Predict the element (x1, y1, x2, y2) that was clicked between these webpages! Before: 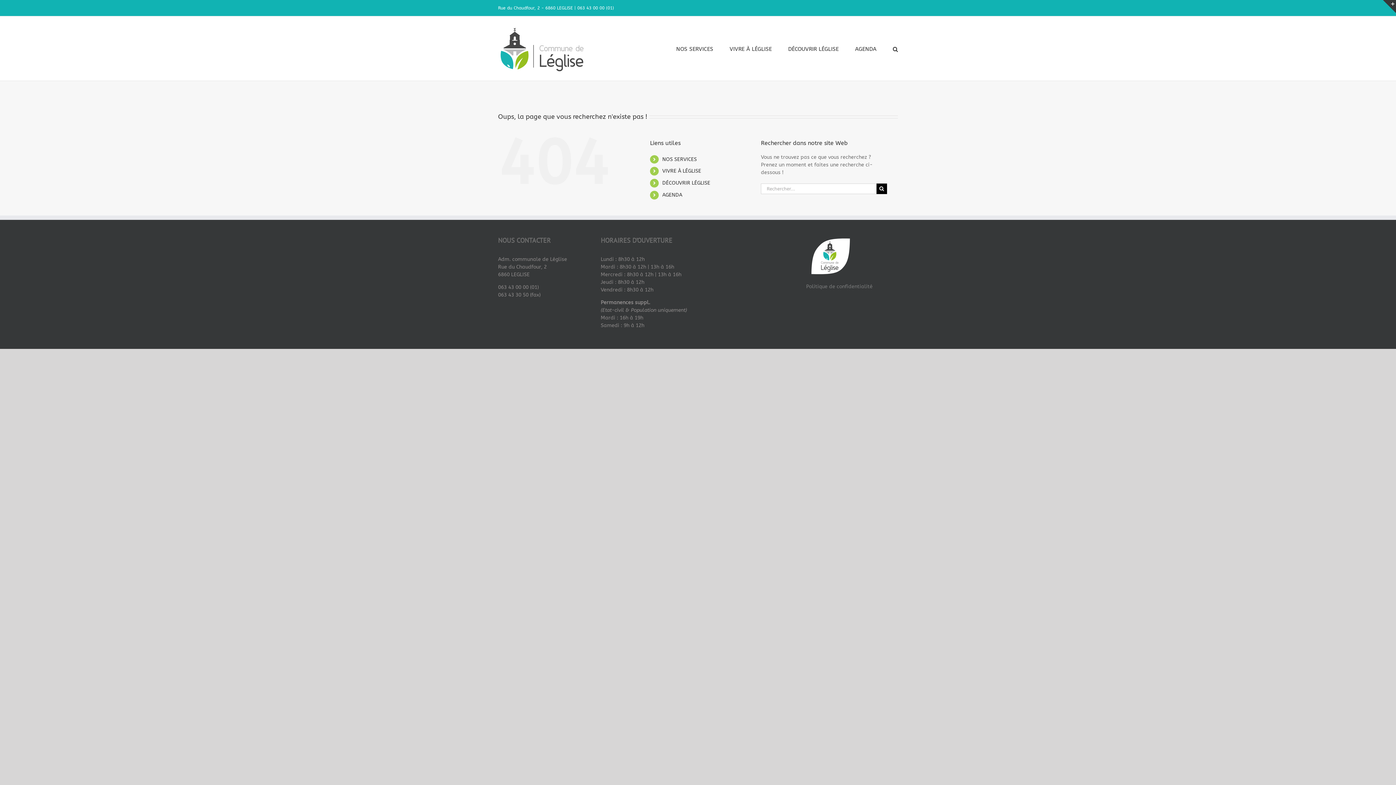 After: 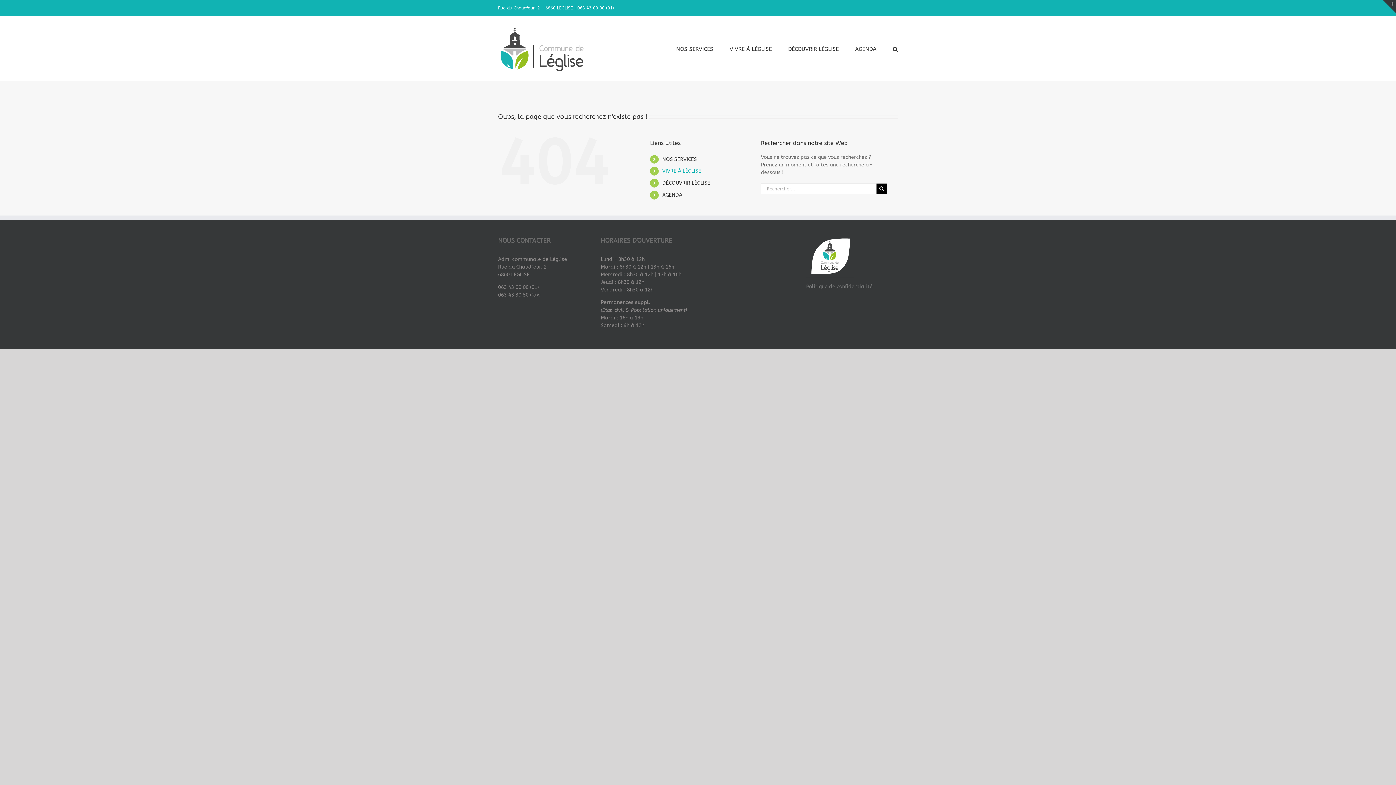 Action: label: VIVRE À LÉGLISE bbox: (662, 168, 701, 174)